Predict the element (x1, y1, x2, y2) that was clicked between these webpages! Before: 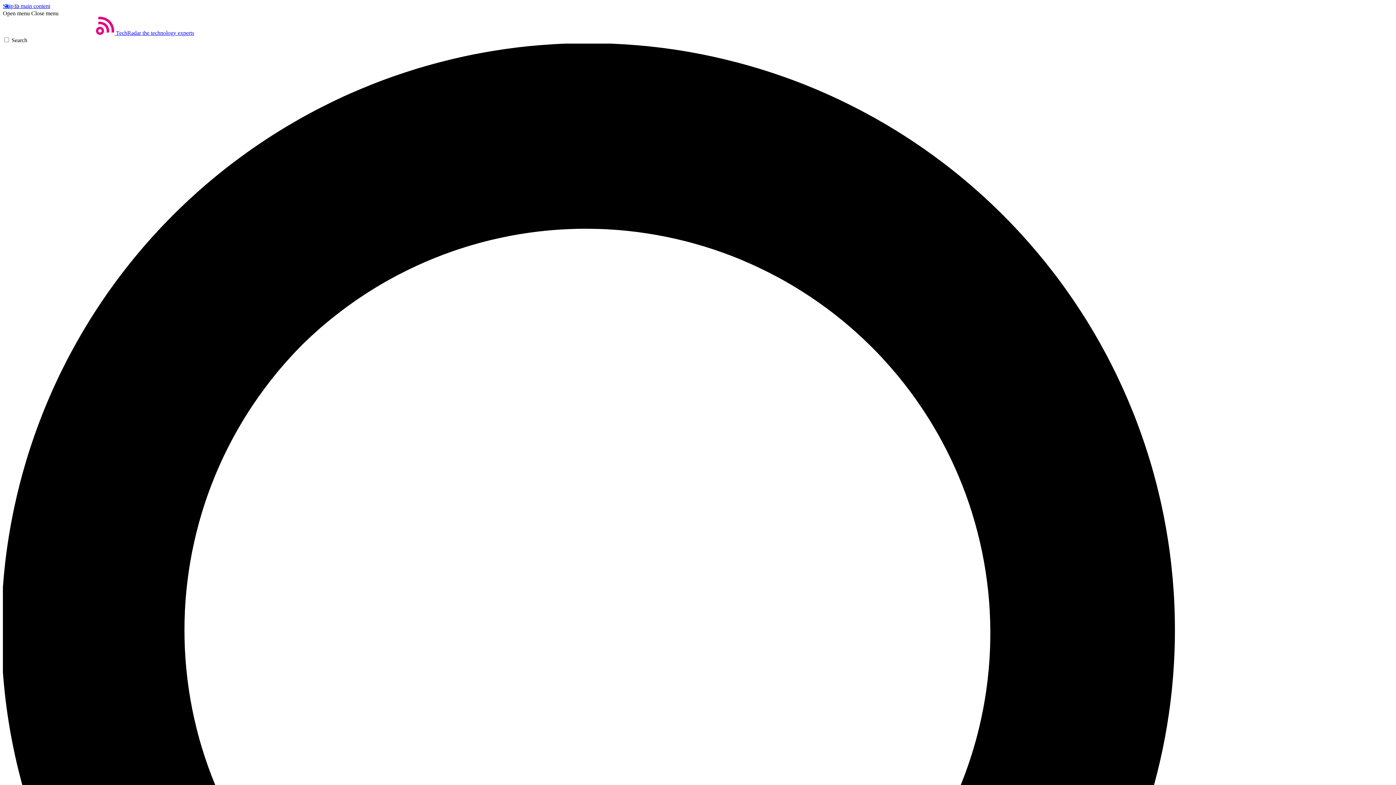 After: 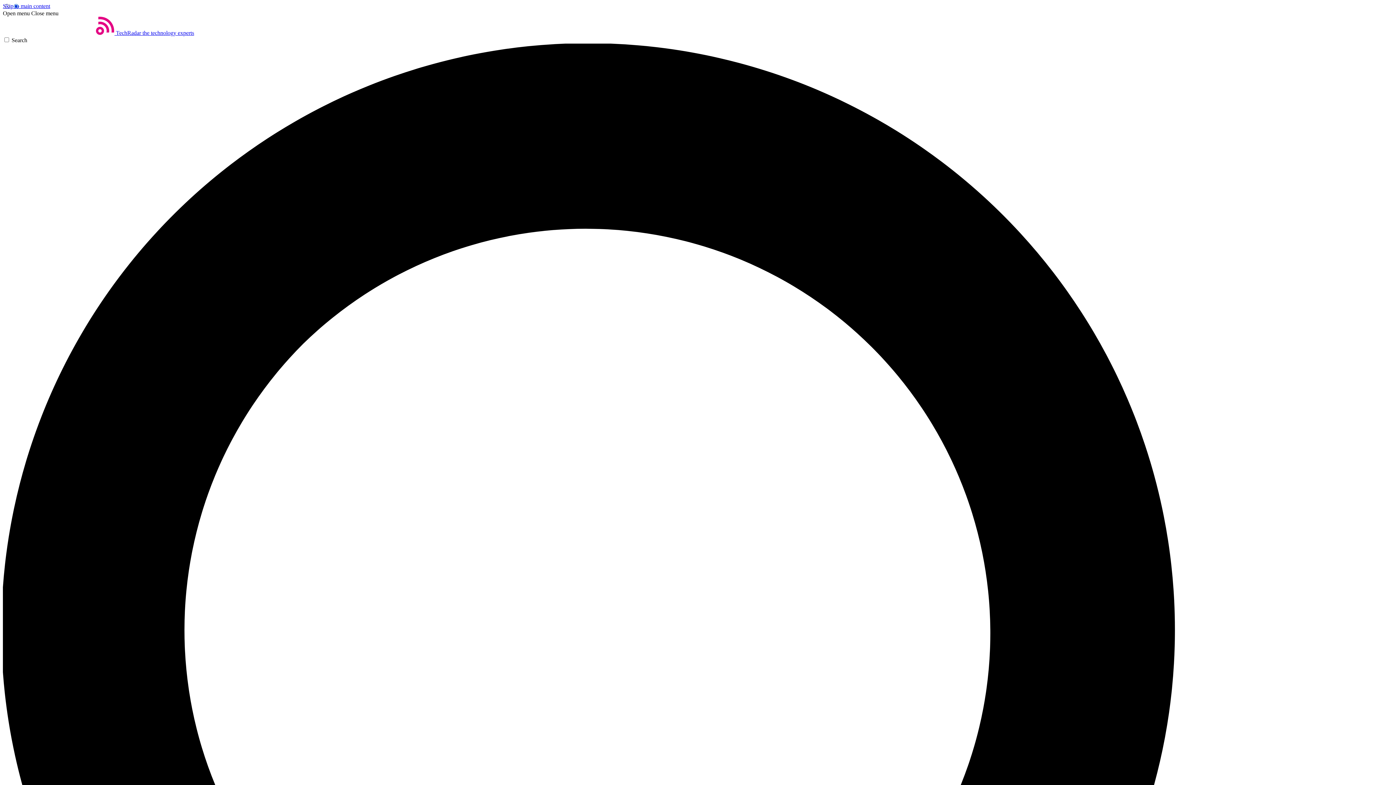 Action: label: Open menu bbox: (2, 10, 29, 16)